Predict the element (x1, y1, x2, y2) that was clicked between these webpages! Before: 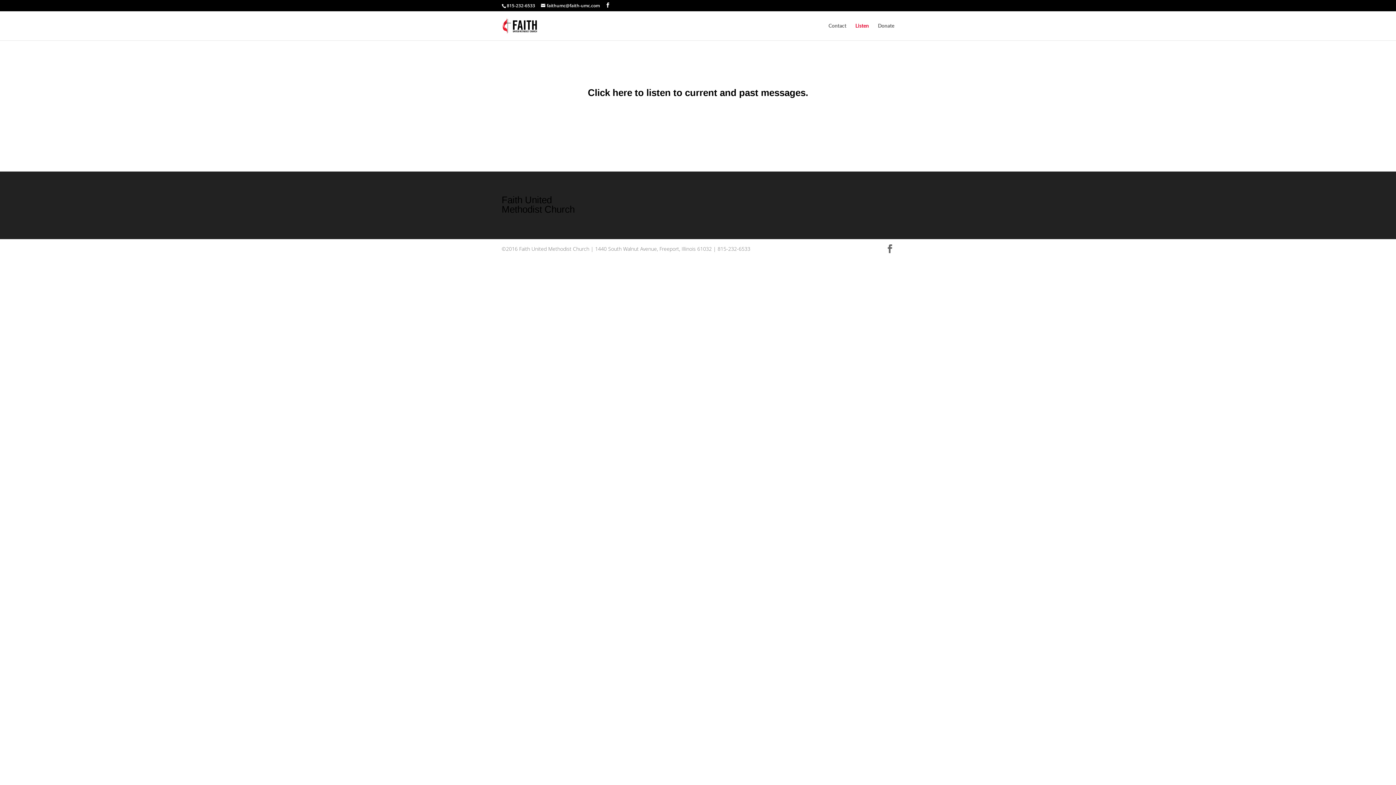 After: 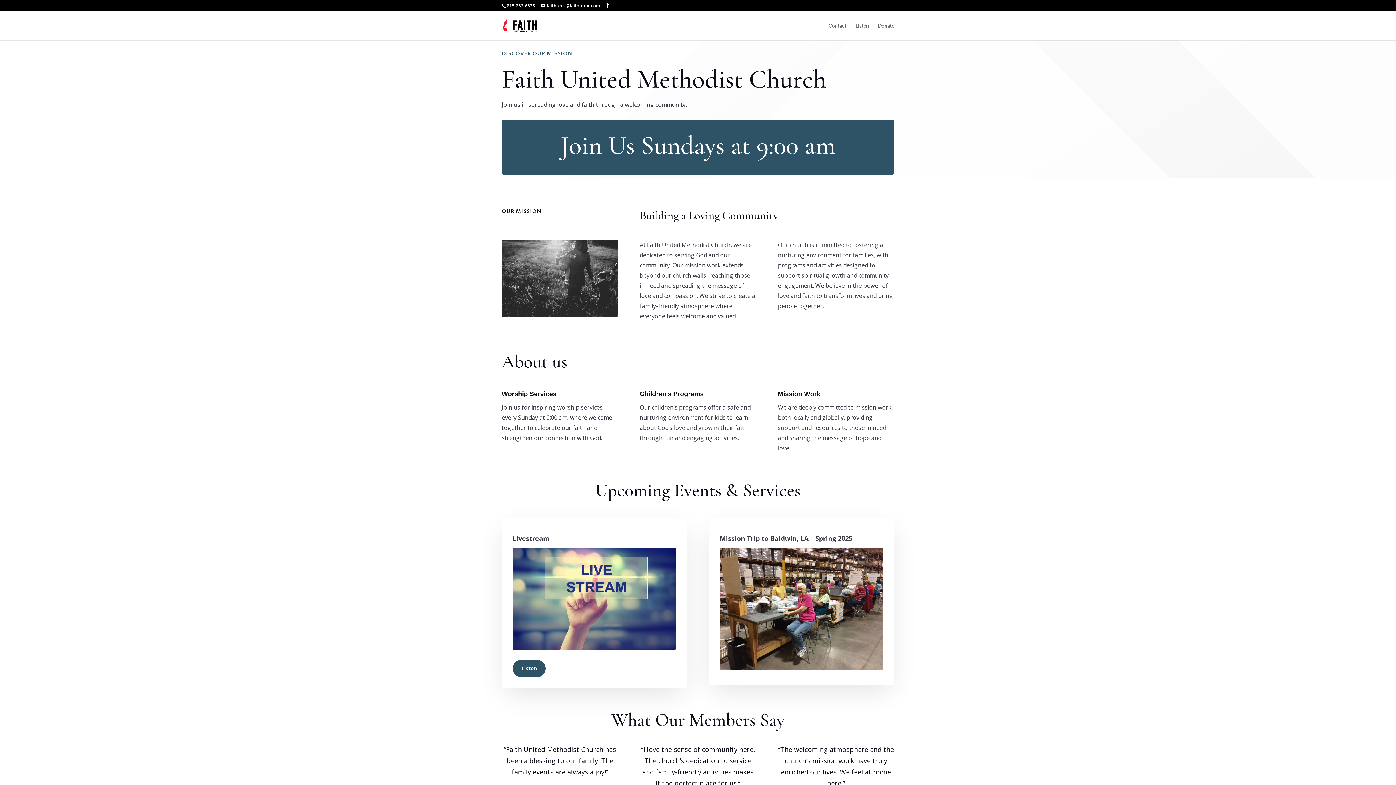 Action: bbox: (502, 22, 537, 28)